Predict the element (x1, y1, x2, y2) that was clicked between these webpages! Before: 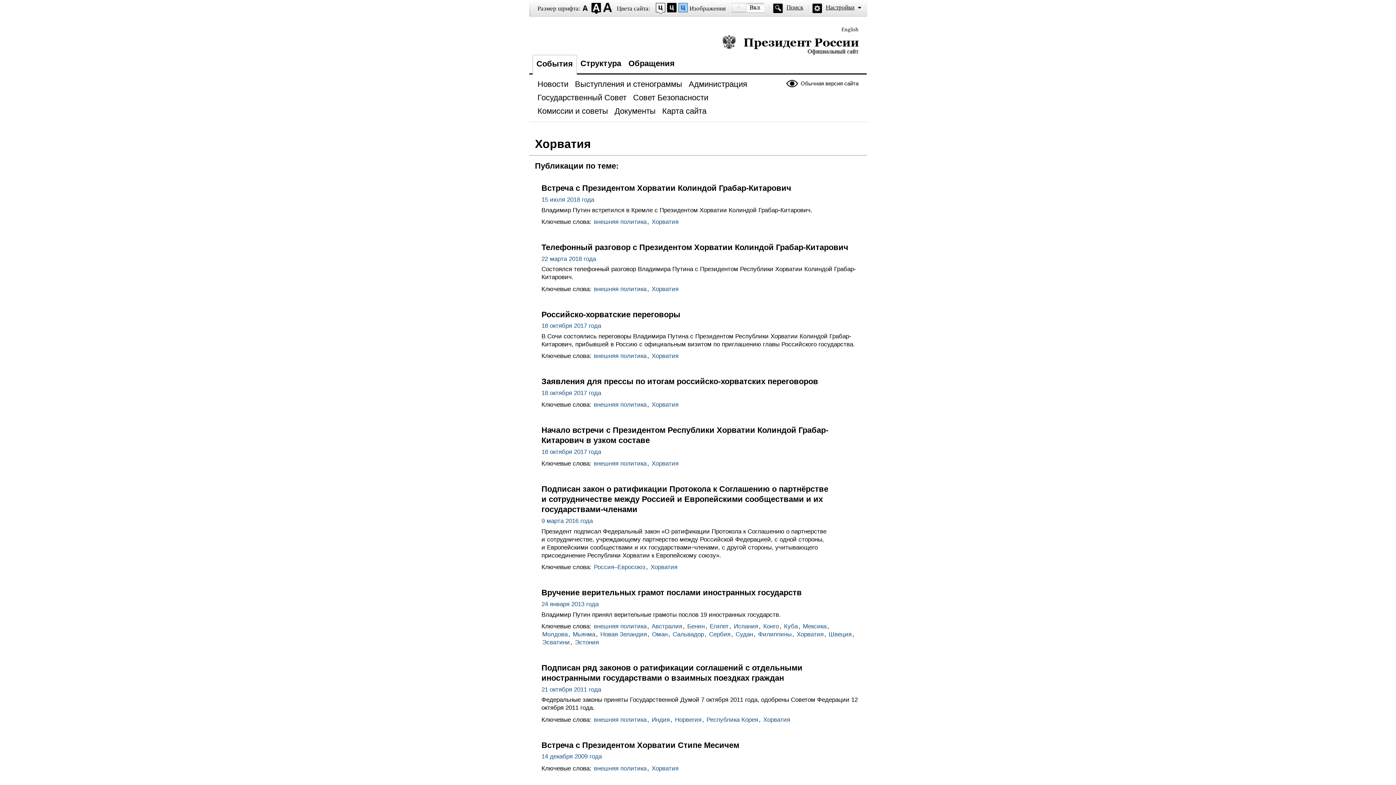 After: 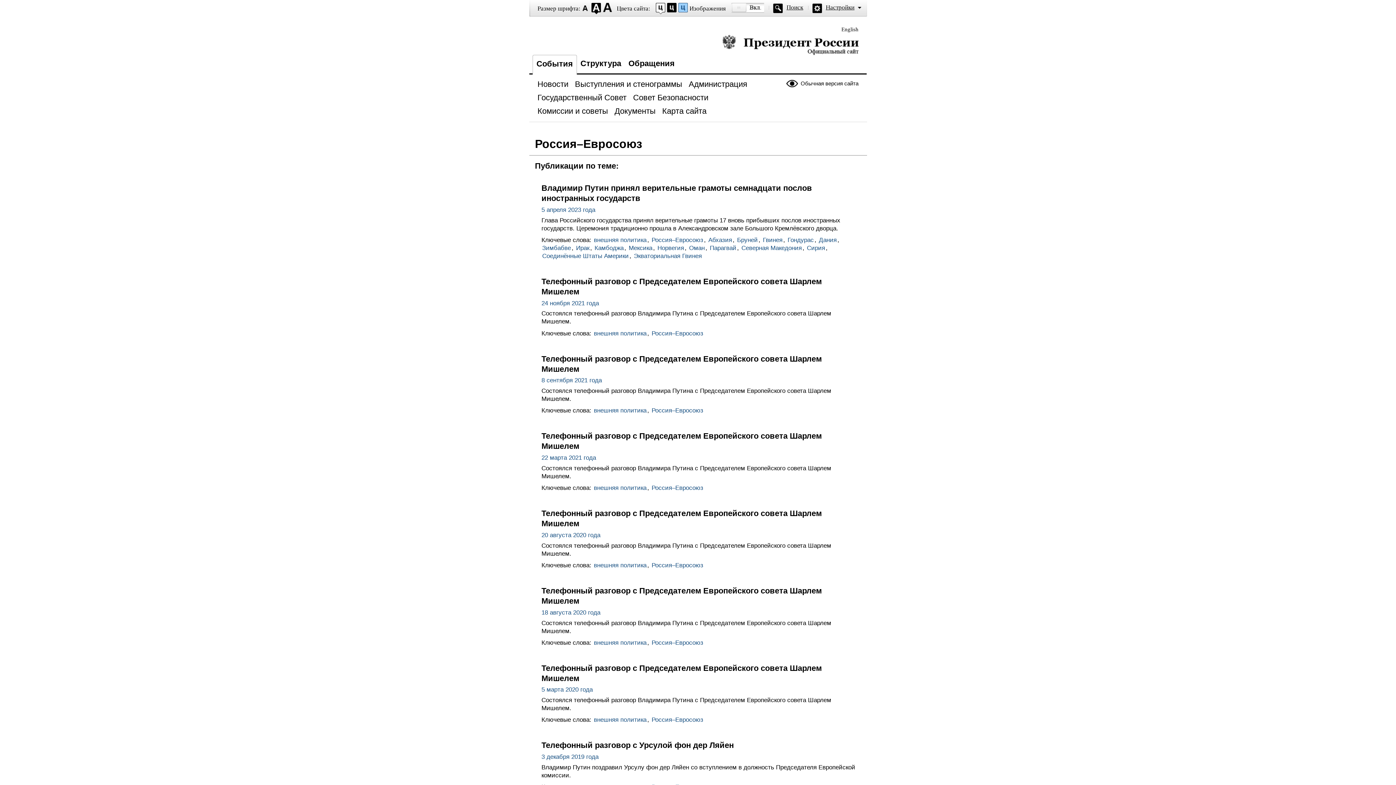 Action: label: Россия–Евросоюз bbox: (593, 563, 646, 571)